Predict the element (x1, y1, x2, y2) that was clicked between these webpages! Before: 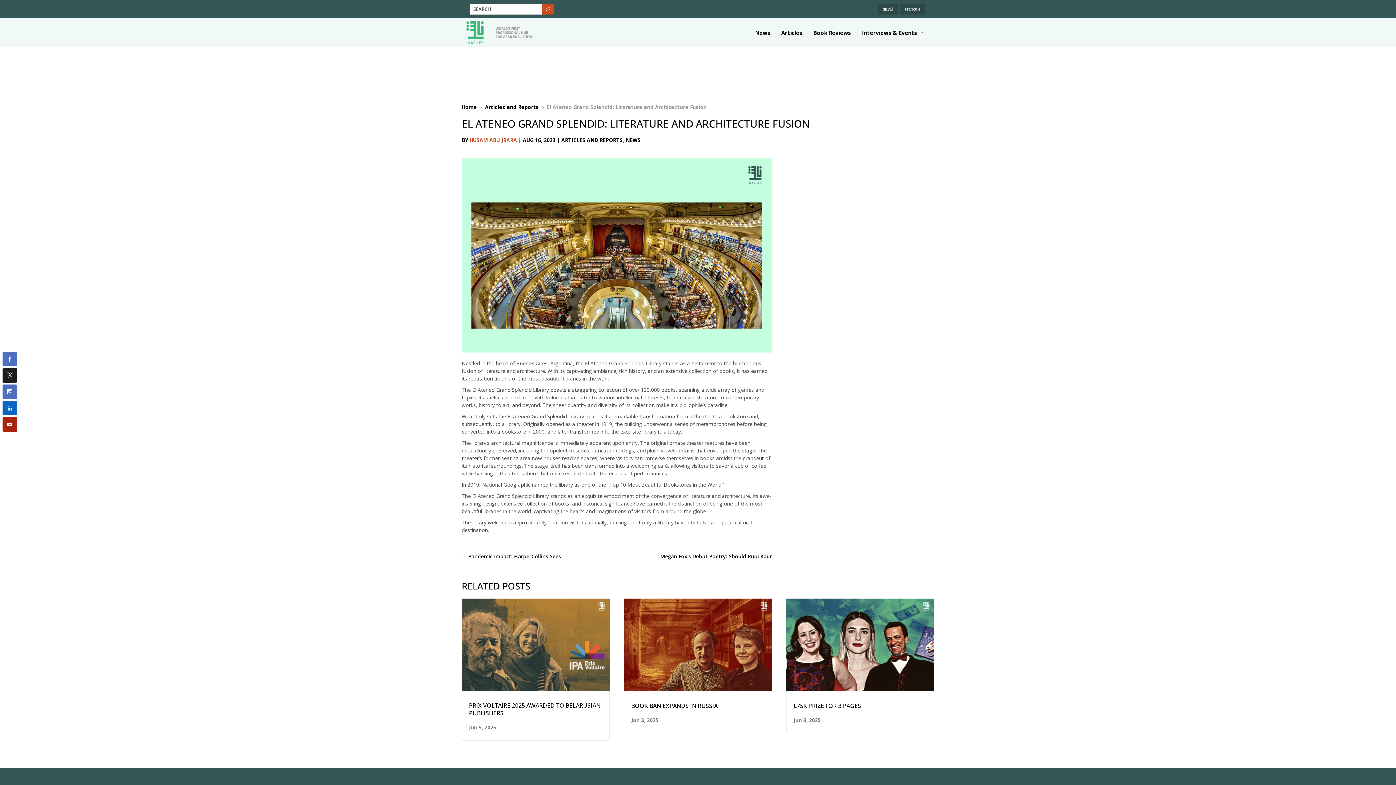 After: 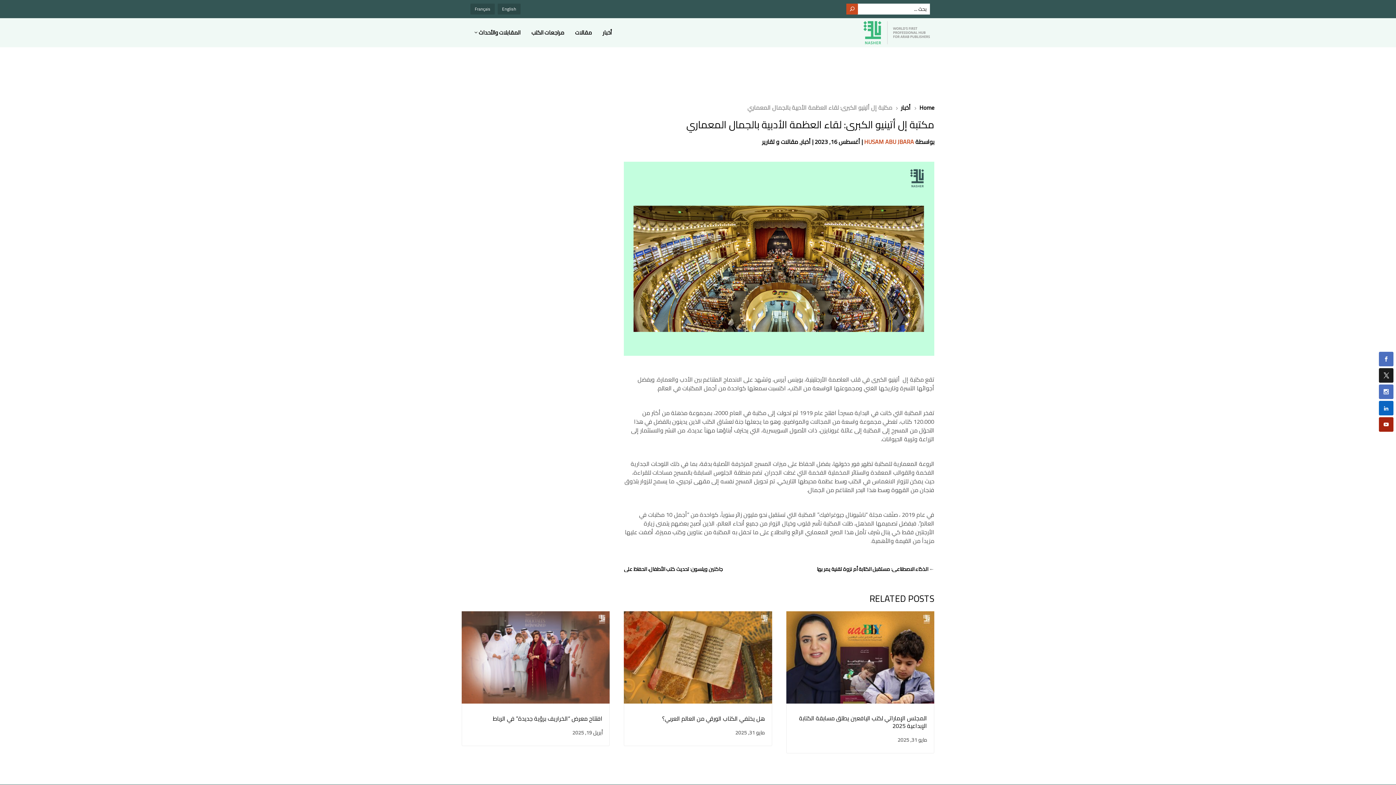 Action: bbox: (878, 3, 897, 14) label: العربية